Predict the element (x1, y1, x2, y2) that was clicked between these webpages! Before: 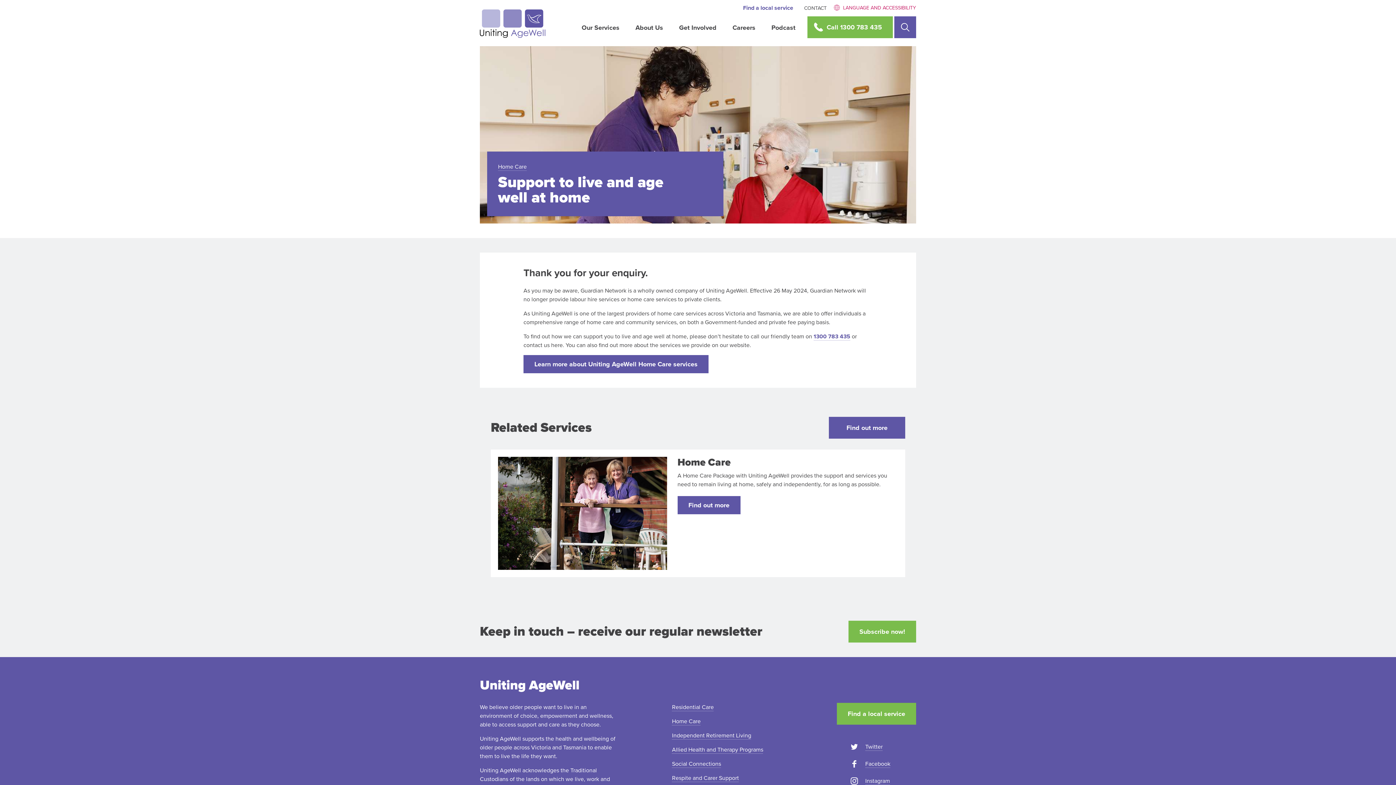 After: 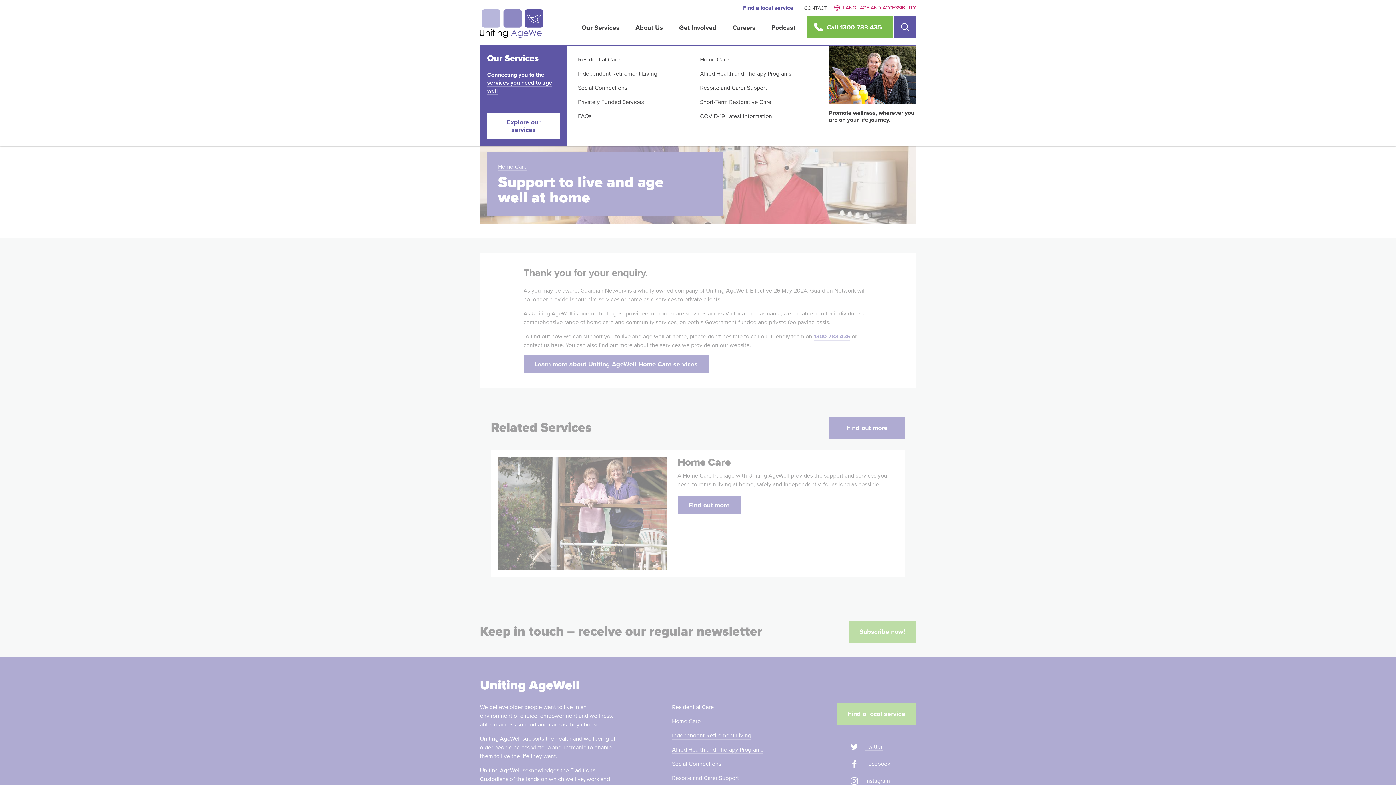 Action: label: Our Services bbox: (574, 12, 626, 46)